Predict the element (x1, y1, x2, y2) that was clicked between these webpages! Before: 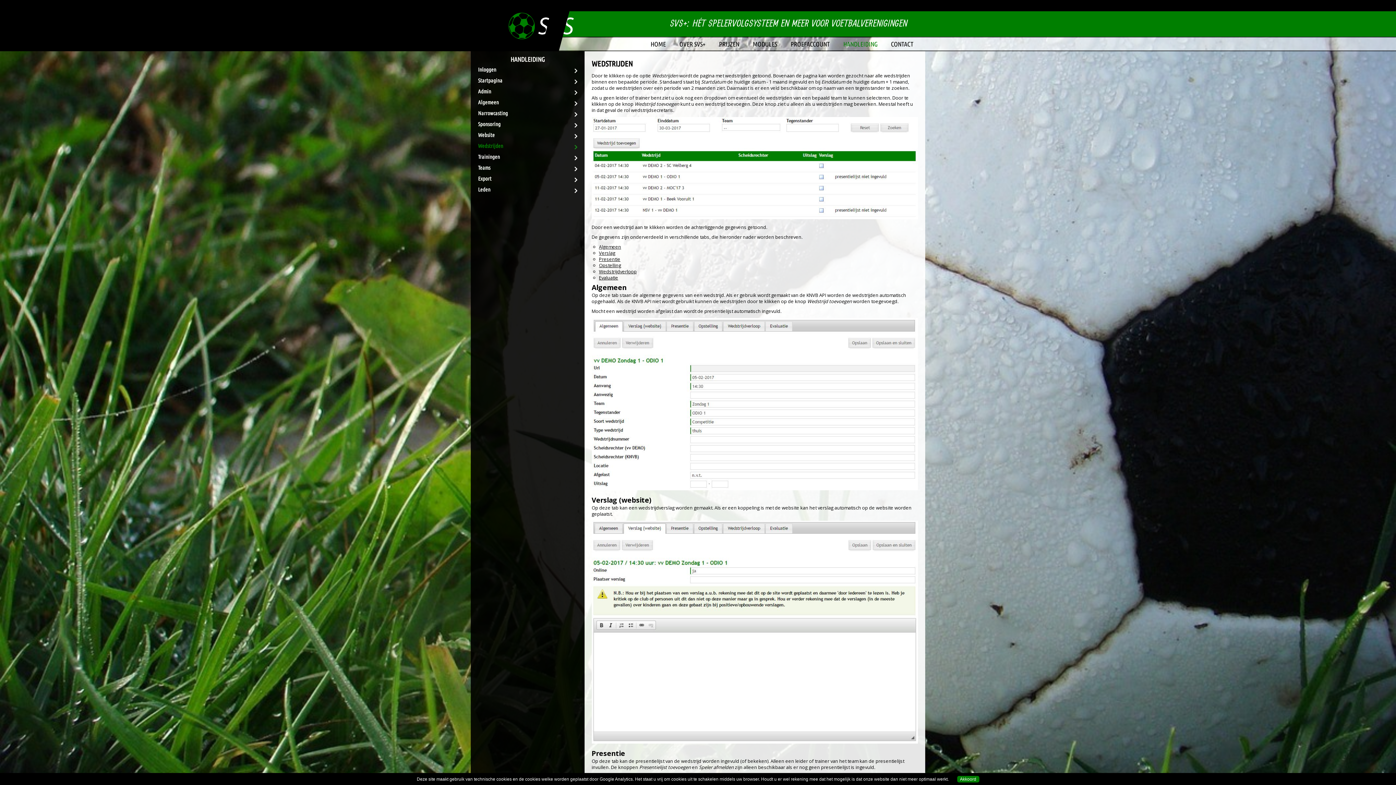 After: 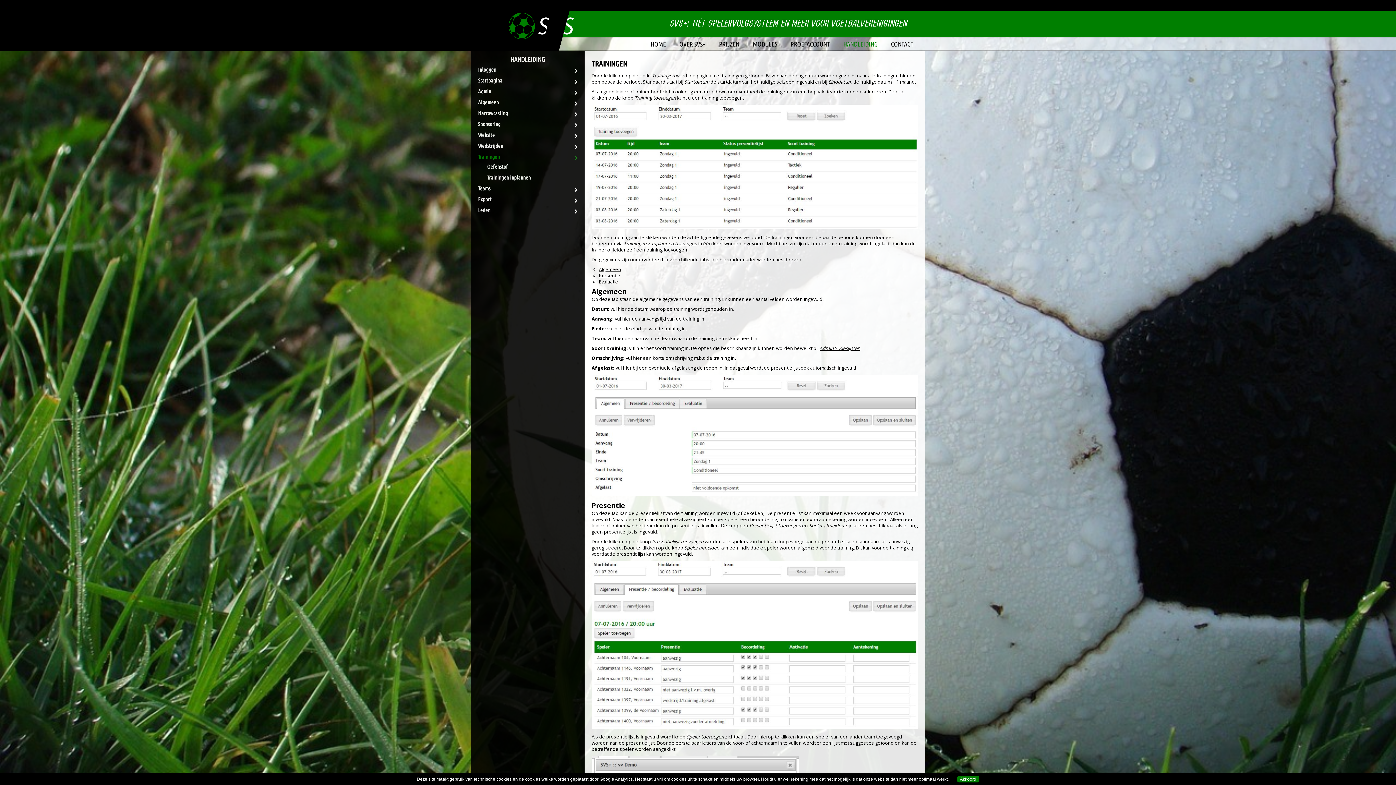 Action: label: Trainingen bbox: (478, 153, 577, 160)